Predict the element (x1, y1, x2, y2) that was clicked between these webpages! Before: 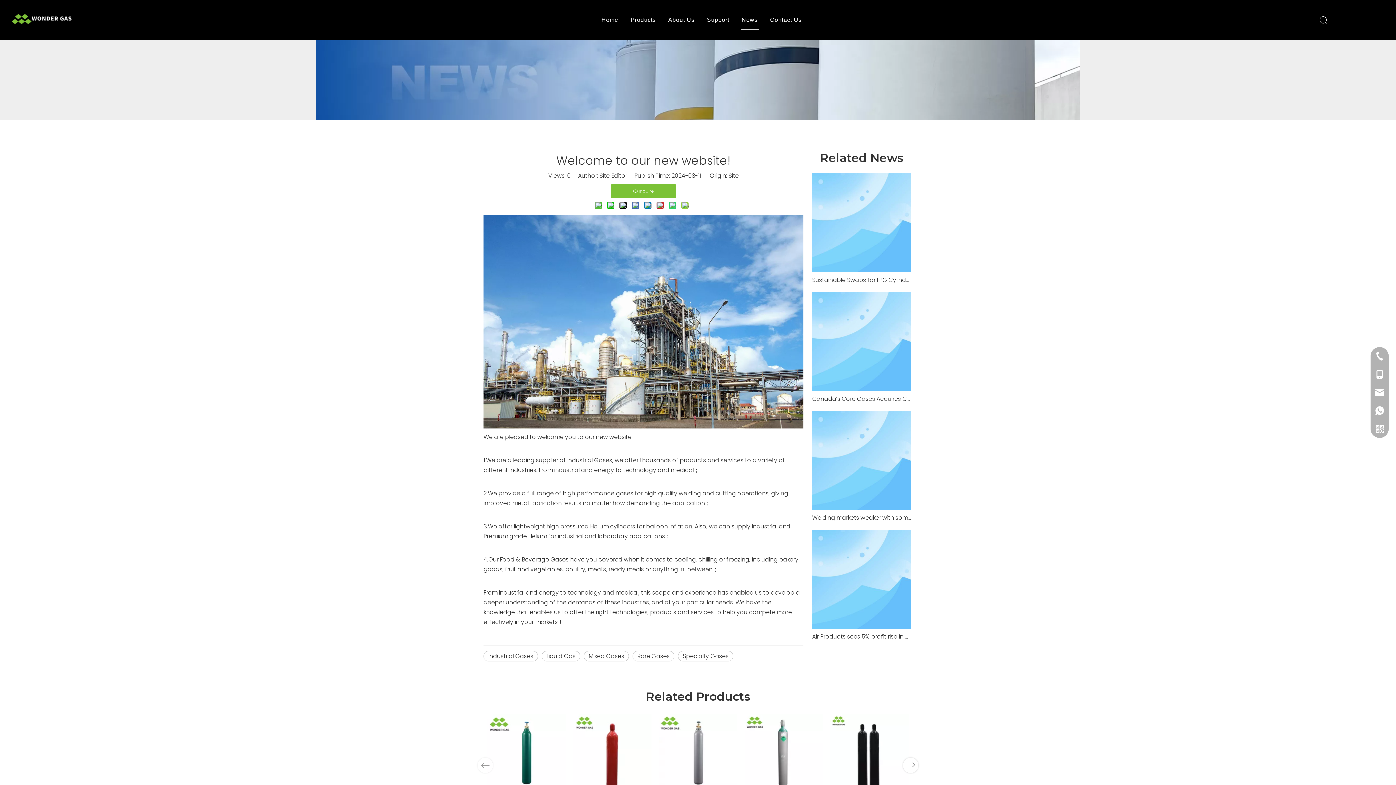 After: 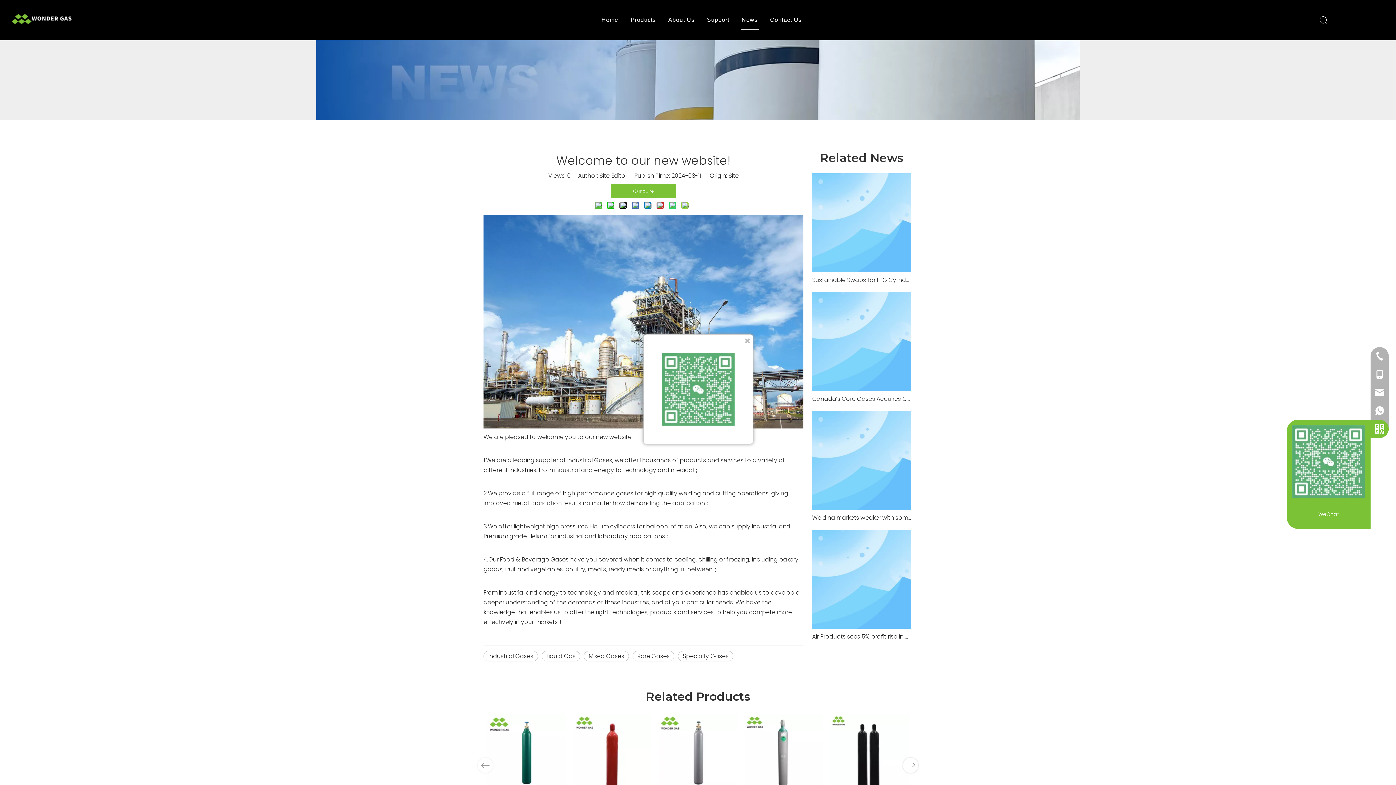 Action: bbox: (1370, 420, 1389, 438)